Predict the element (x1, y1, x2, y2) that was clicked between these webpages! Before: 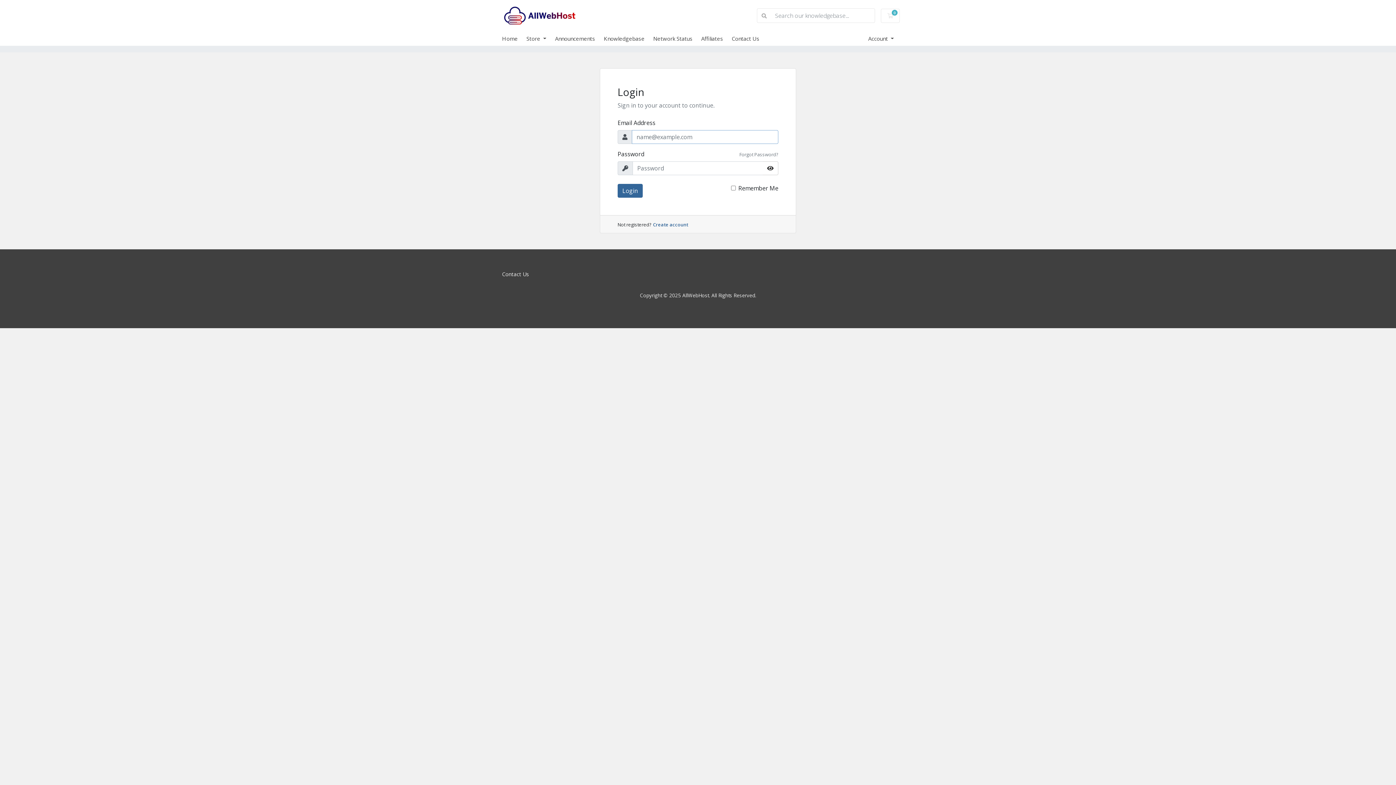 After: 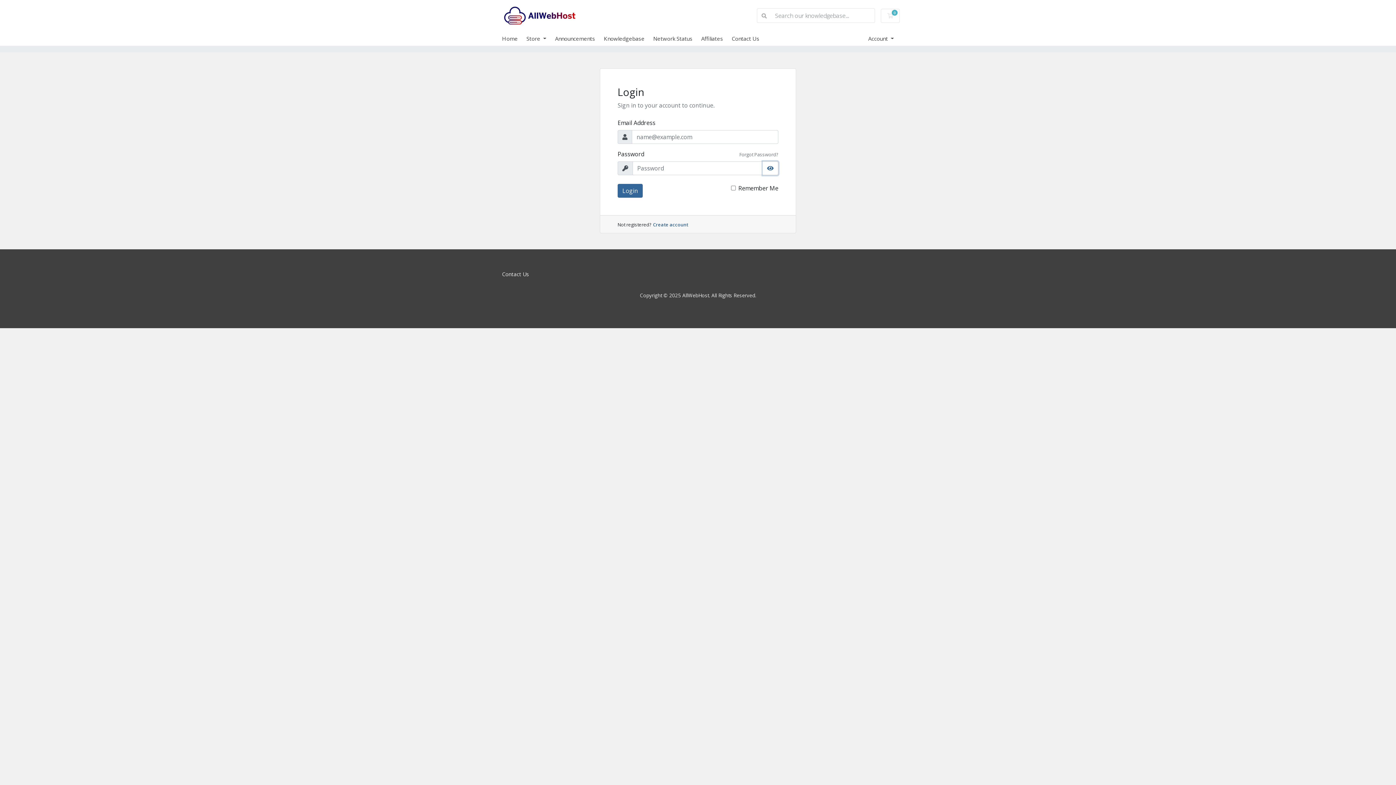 Action: bbox: (765, 161, 778, 175)